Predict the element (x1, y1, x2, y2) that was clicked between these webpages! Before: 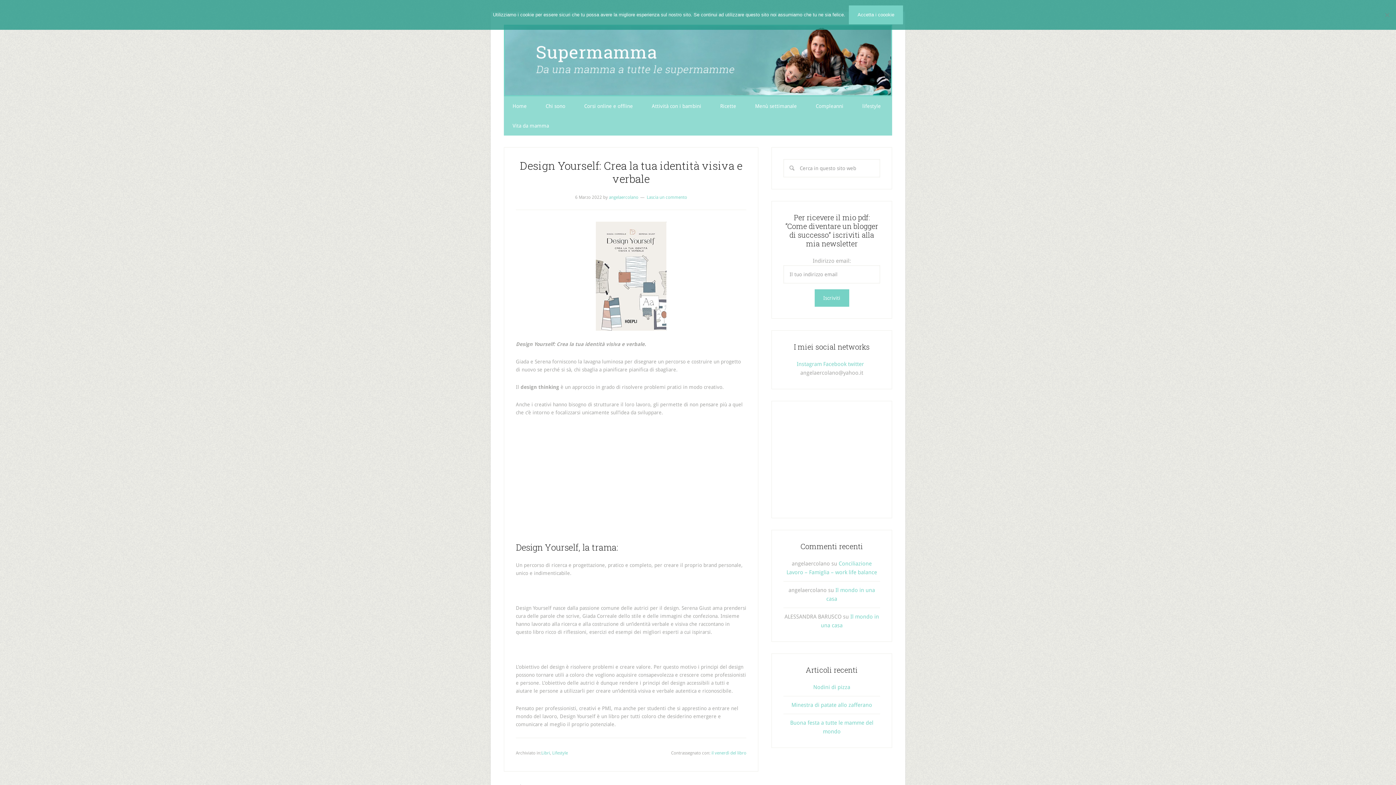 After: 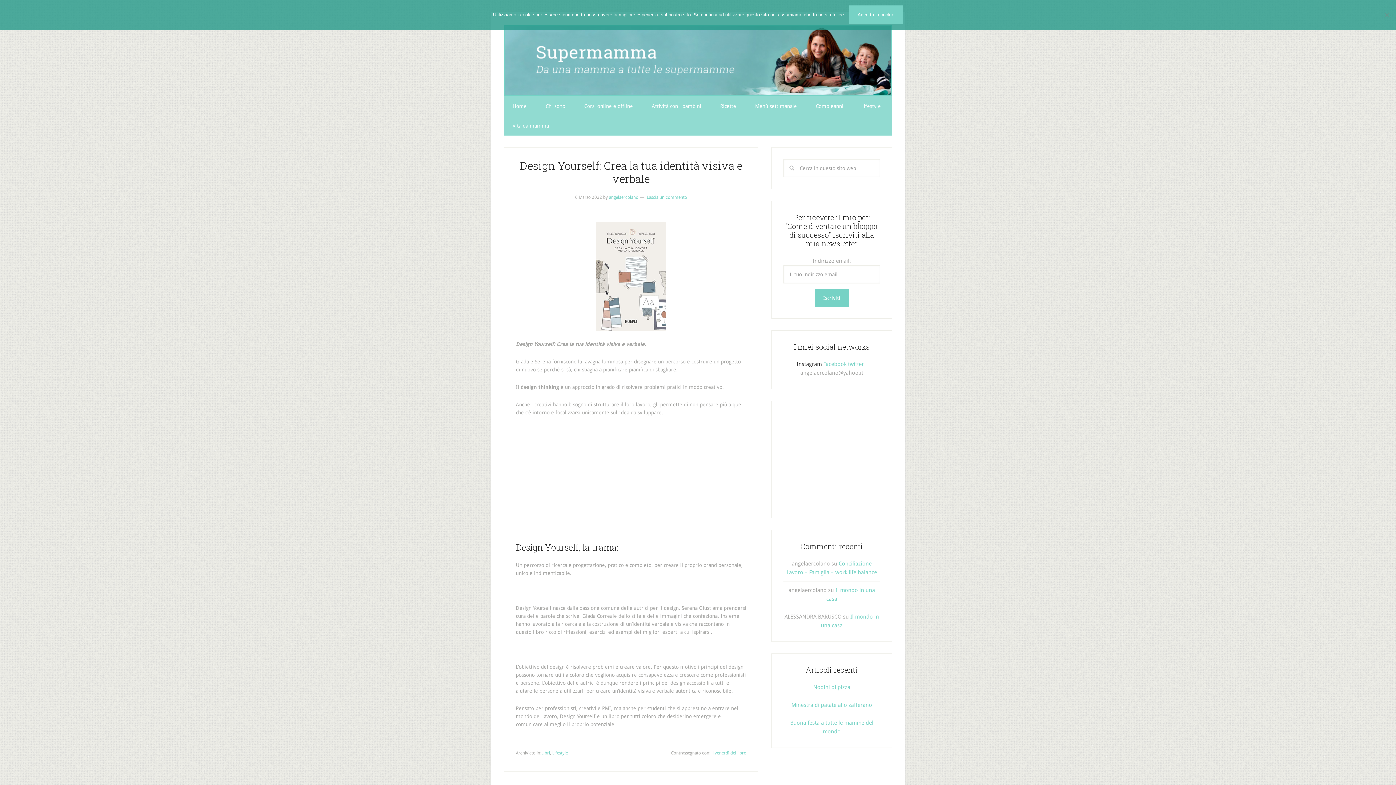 Action: label: Instagram bbox: (796, 361, 822, 367)